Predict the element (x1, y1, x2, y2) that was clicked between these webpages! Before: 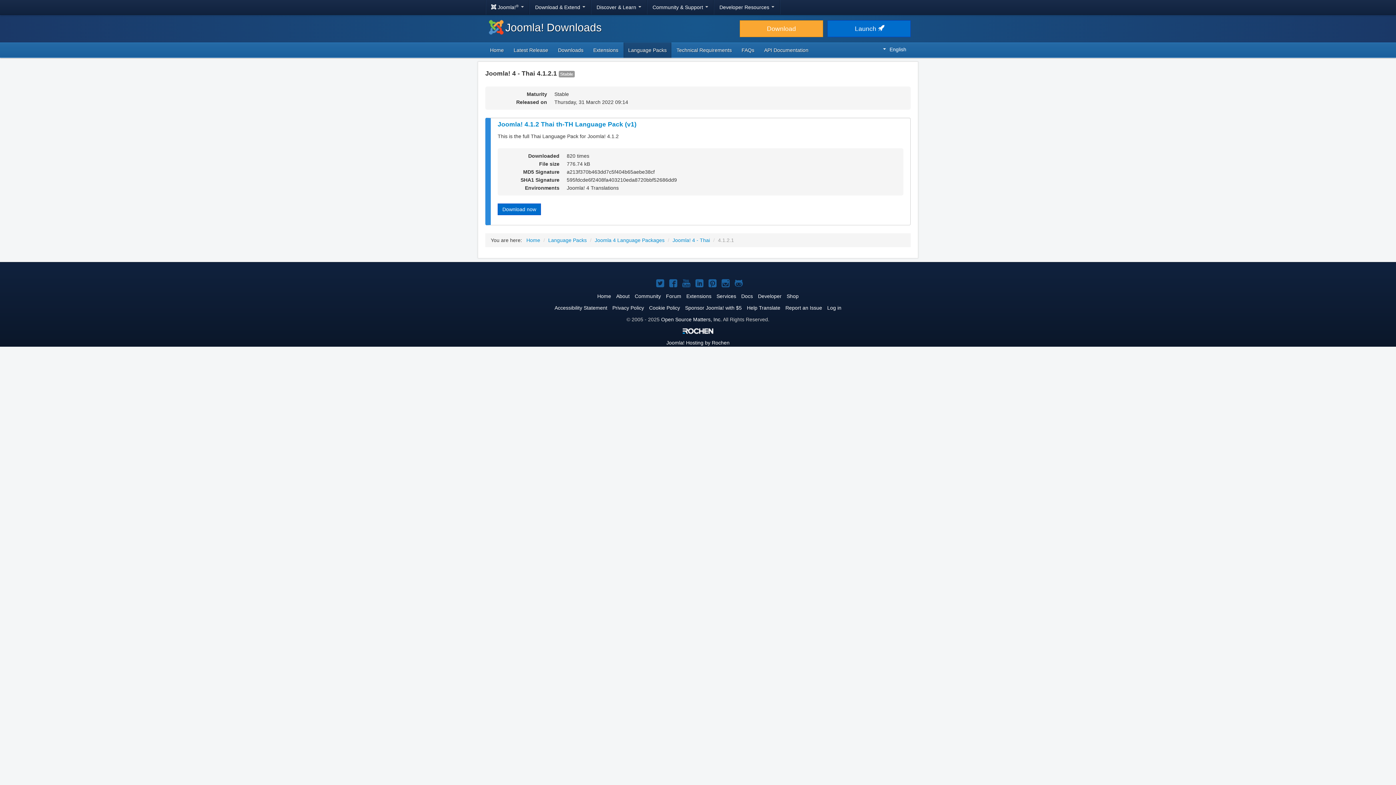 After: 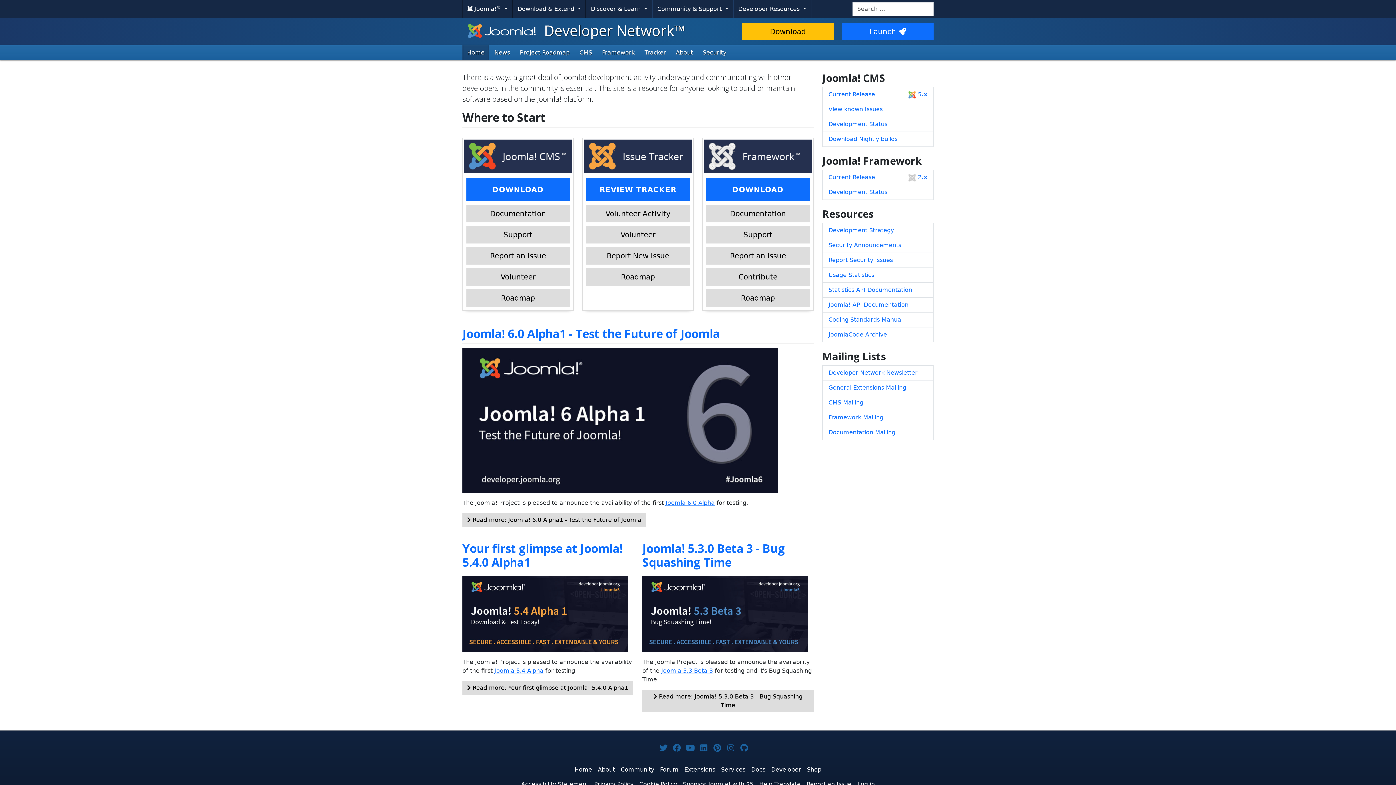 Action: bbox: (758, 293, 781, 299) label: Developer